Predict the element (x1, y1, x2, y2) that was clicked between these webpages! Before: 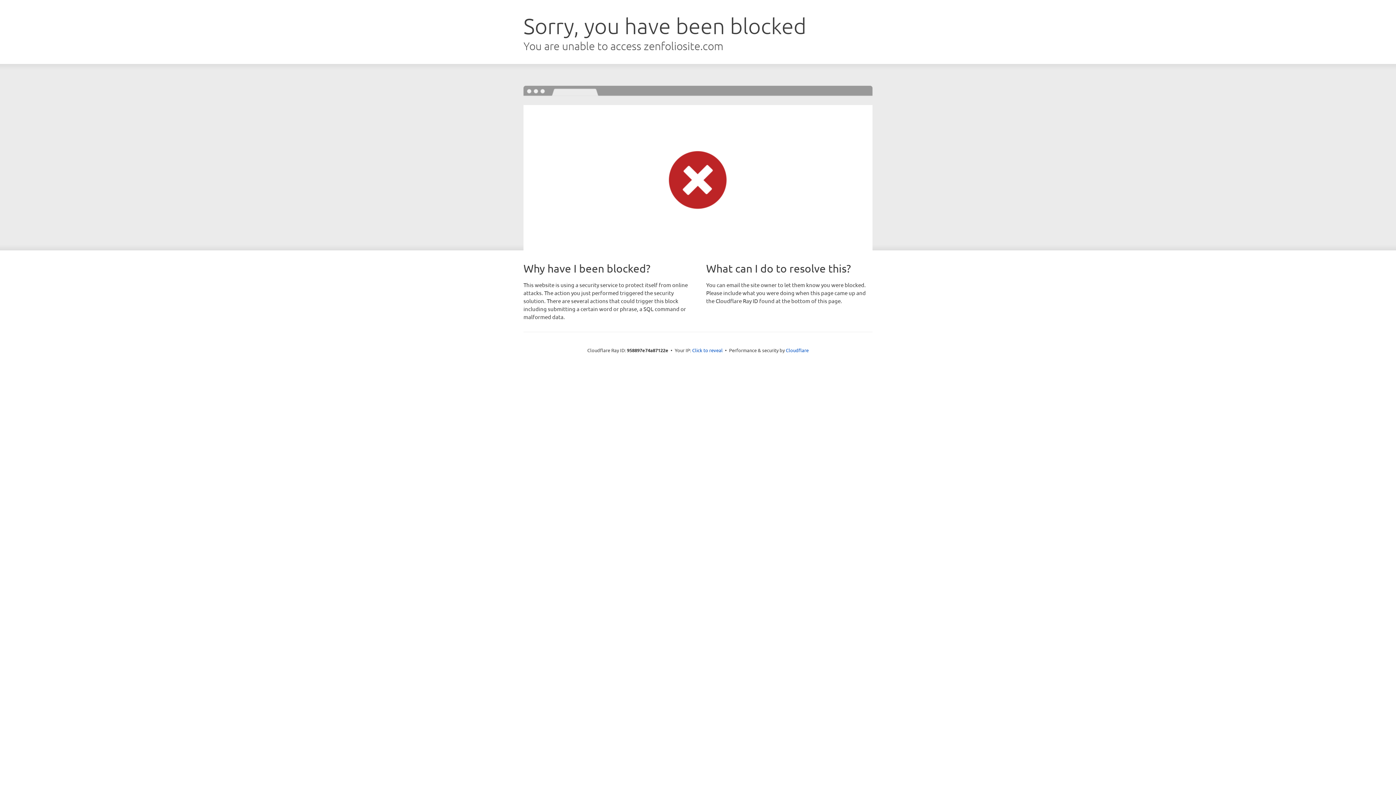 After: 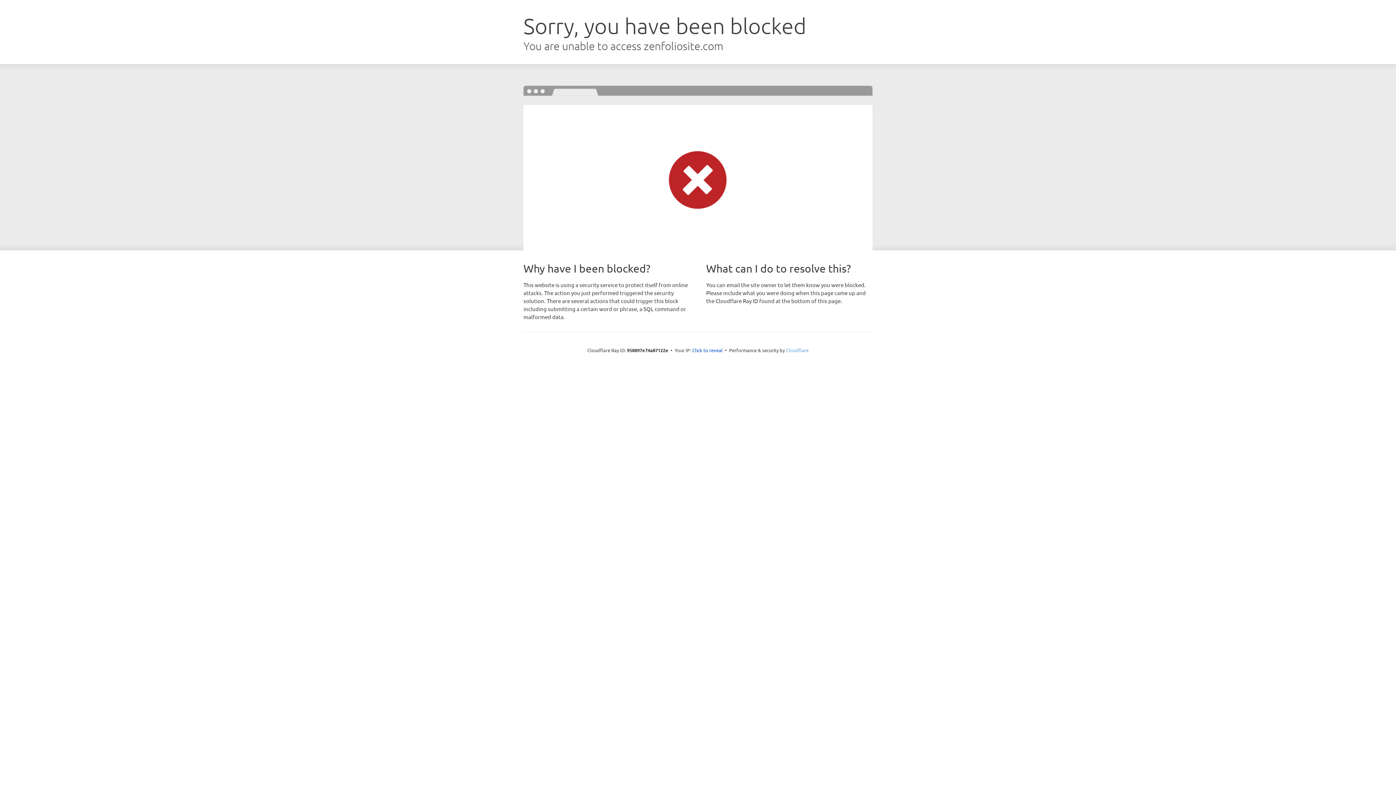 Action: label: Cloudflare bbox: (786, 347, 808, 353)